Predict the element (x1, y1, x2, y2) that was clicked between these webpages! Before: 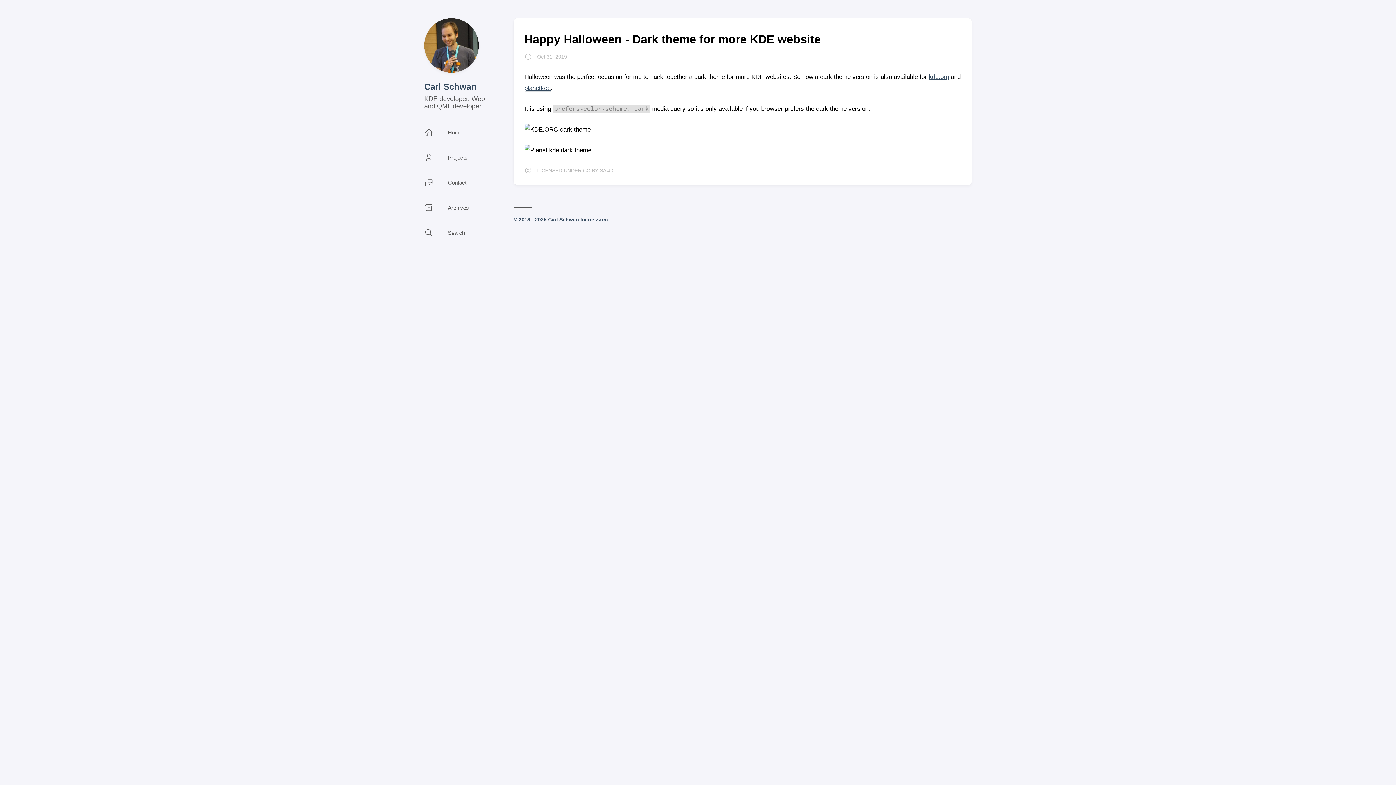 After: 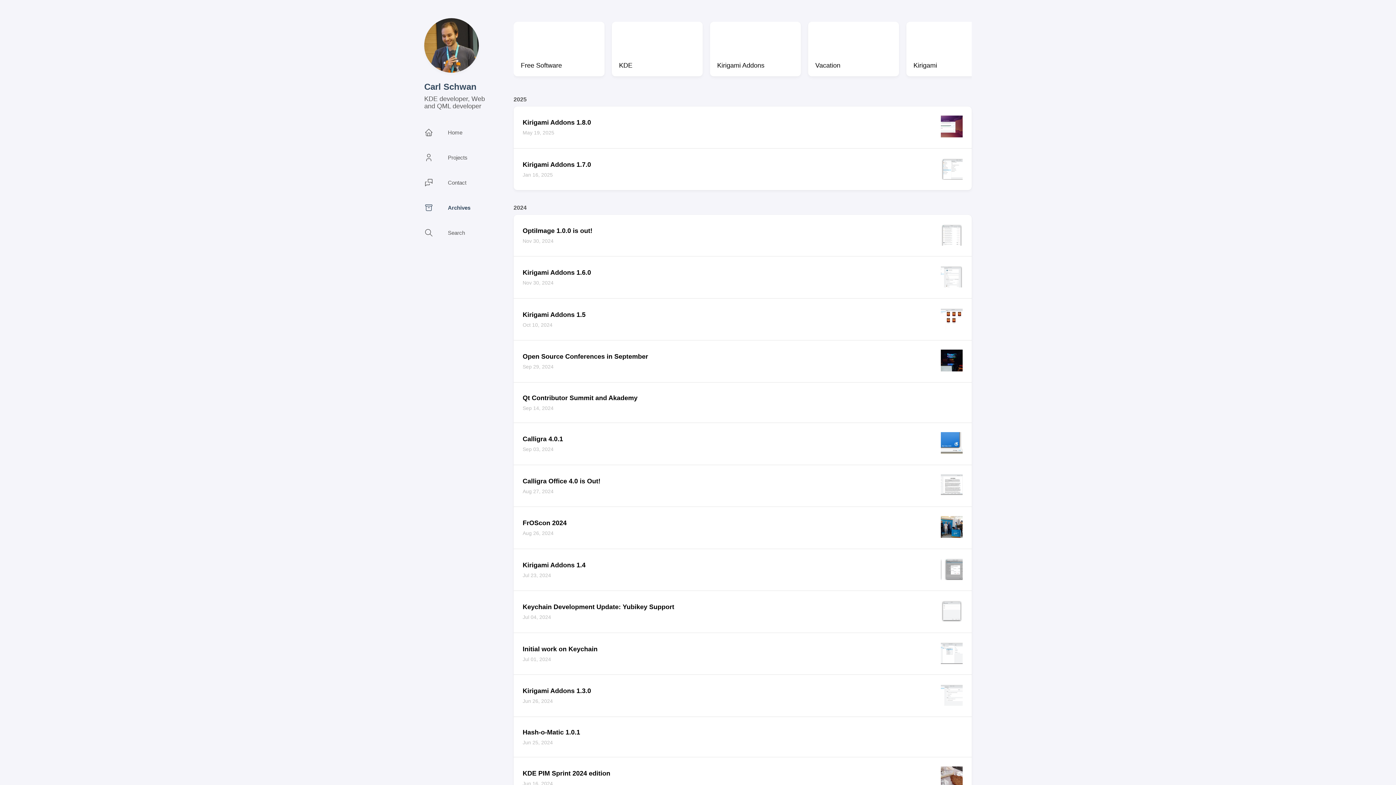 Action: label: Archives bbox: (424, 203, 469, 212)